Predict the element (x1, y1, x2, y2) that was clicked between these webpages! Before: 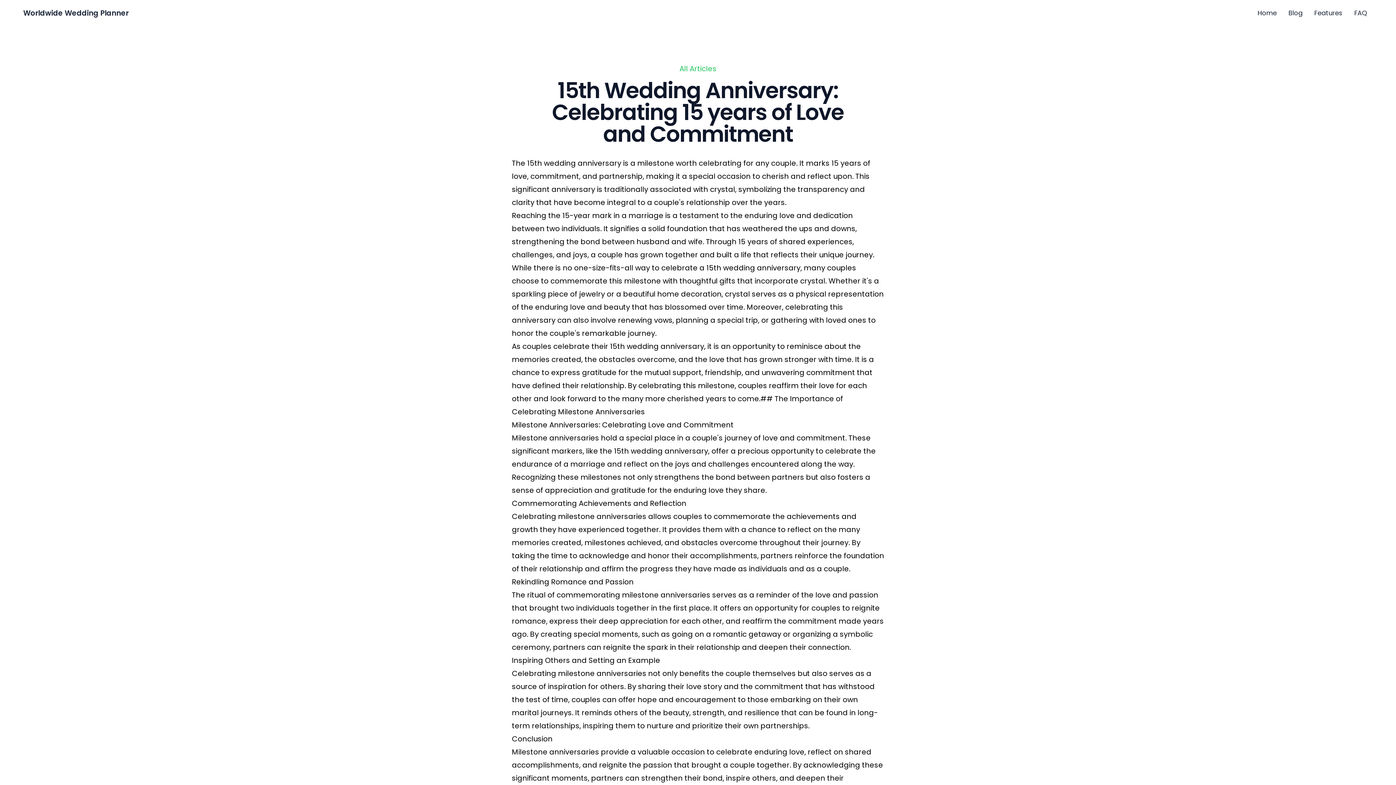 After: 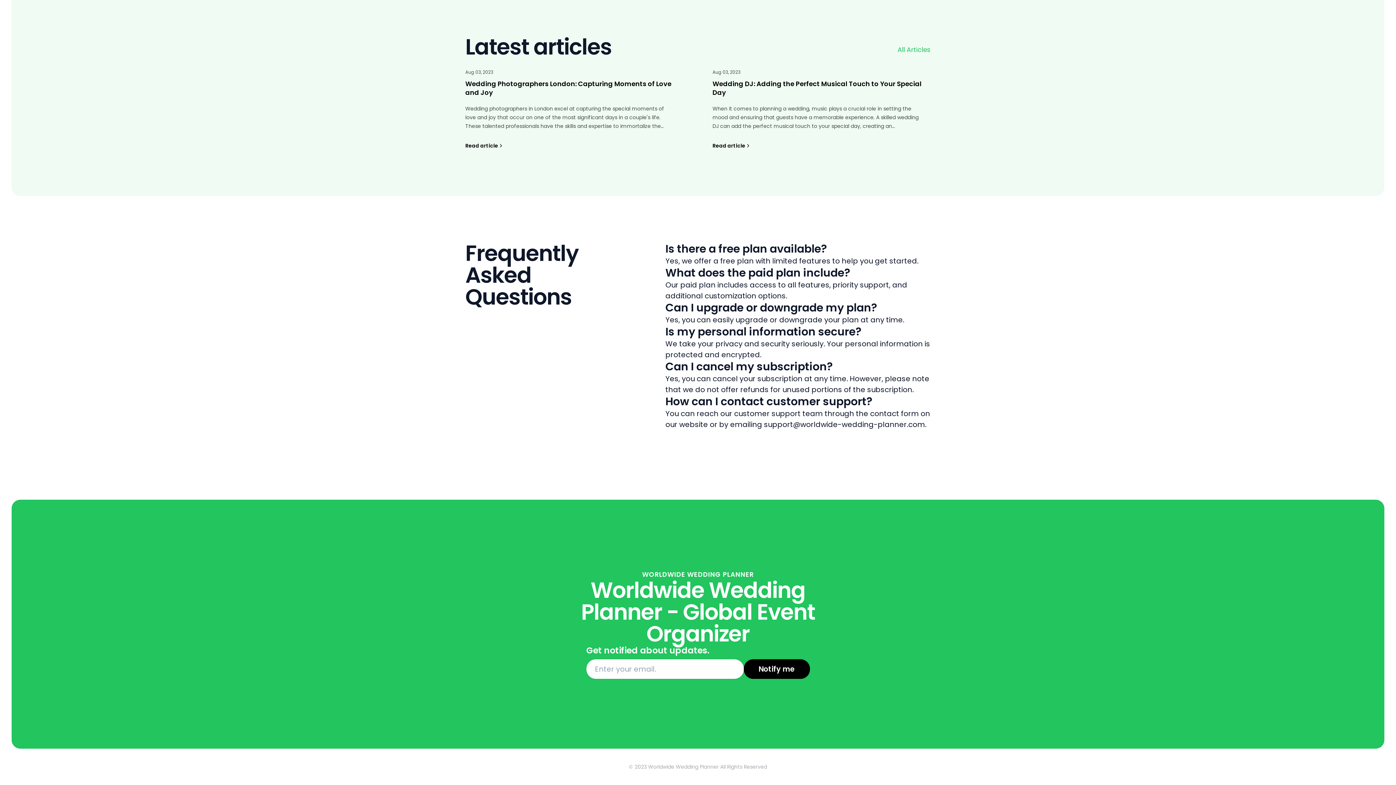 Action: bbox: (1348, 5, 1373, 20) label: FAQ